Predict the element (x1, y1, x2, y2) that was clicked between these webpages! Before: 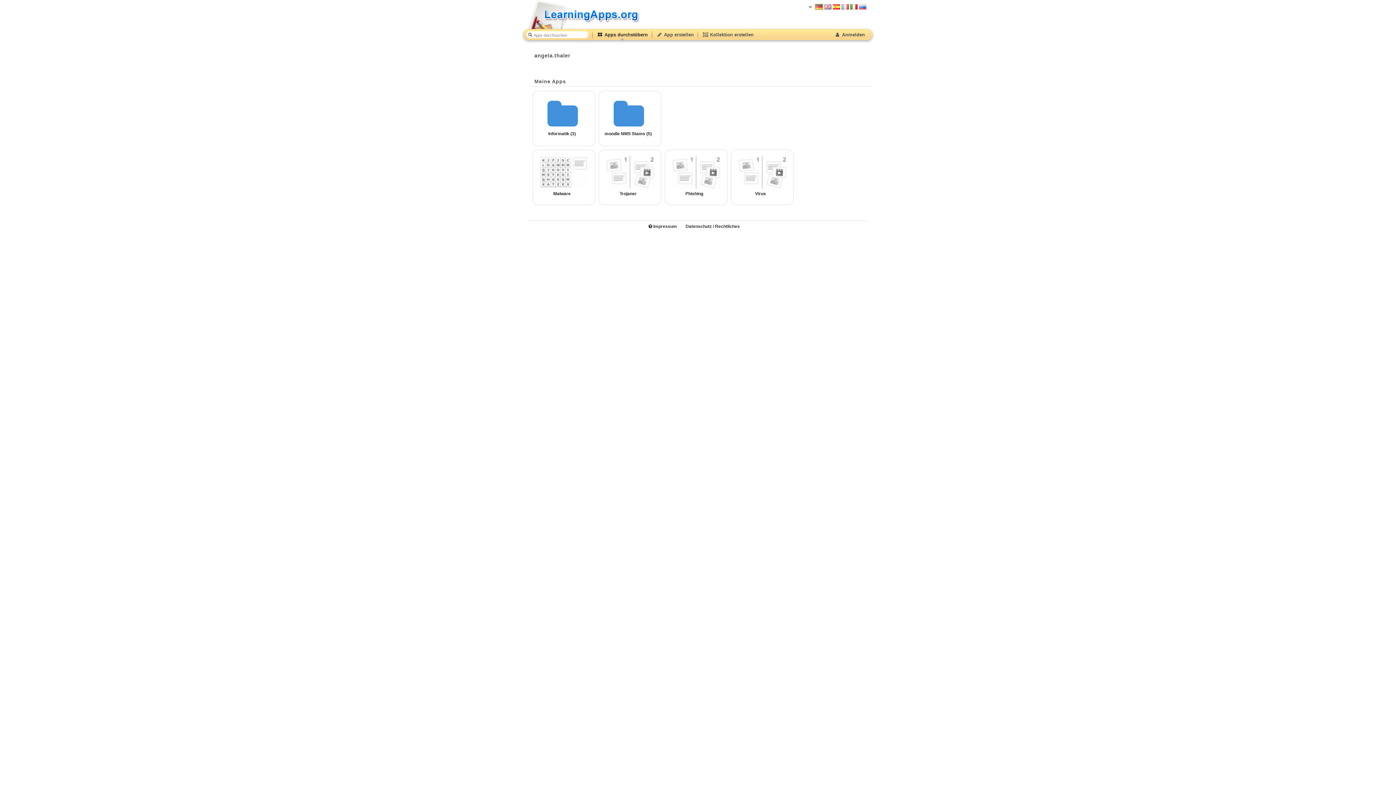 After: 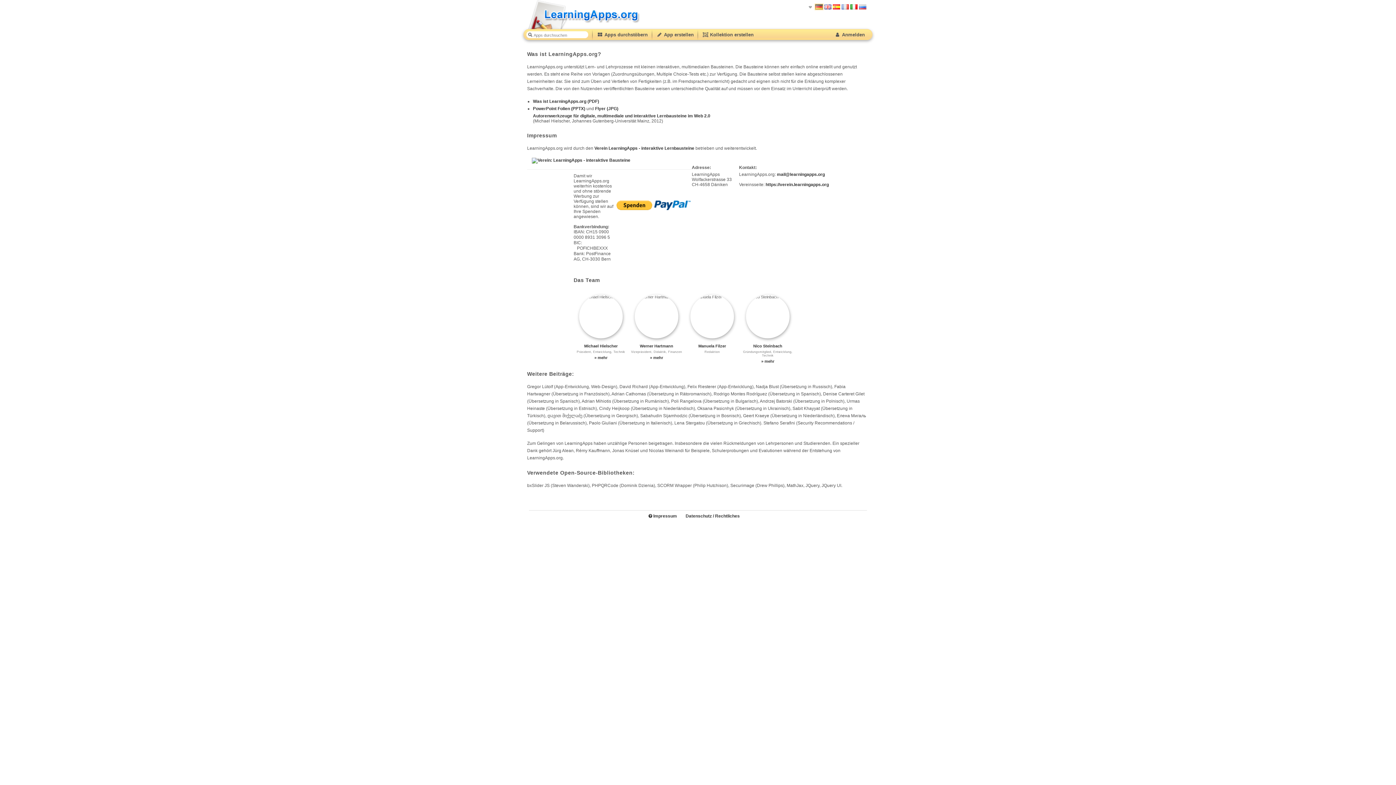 Action: bbox: (648, 224, 677, 229) label:  Impressum